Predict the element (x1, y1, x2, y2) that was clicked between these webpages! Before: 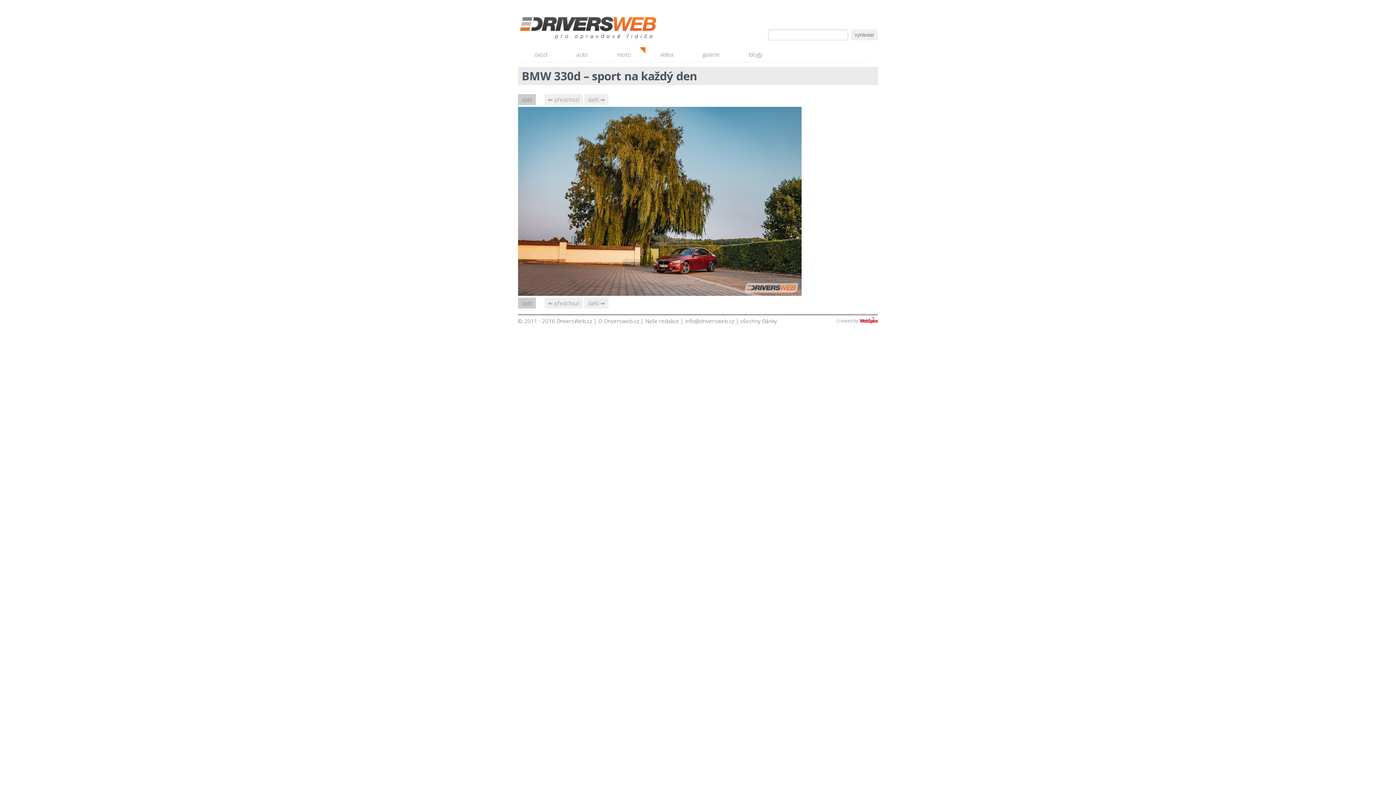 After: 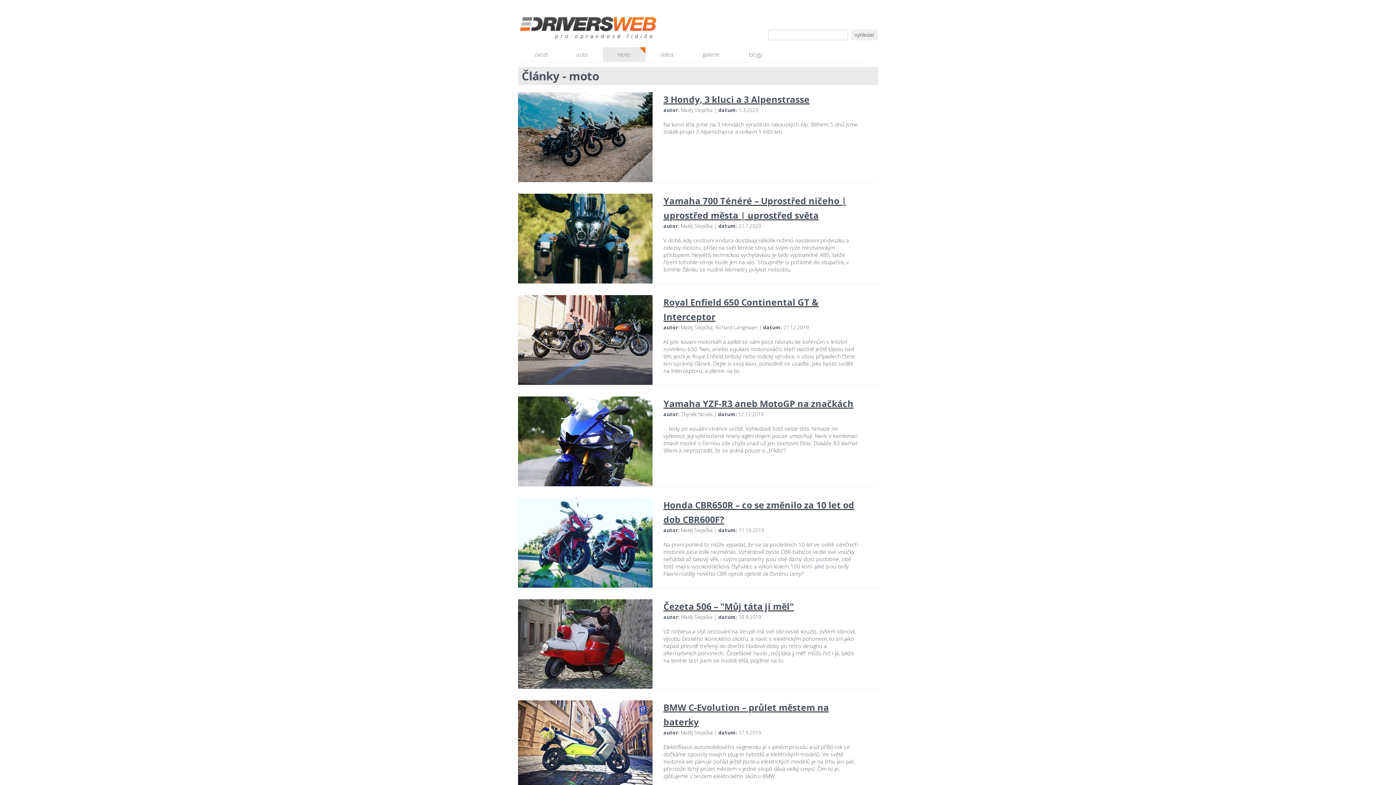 Action: bbox: (602, 47, 645, 61) label: moto